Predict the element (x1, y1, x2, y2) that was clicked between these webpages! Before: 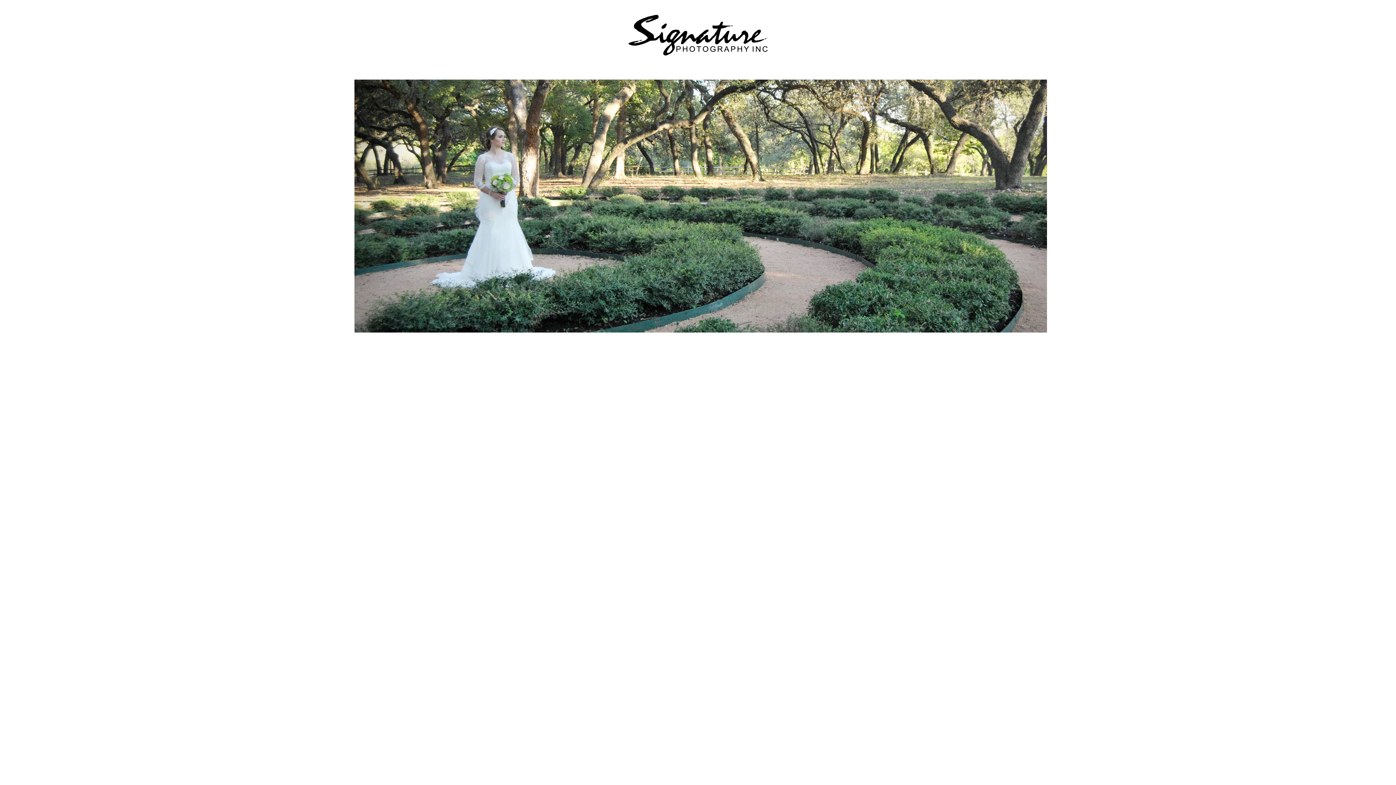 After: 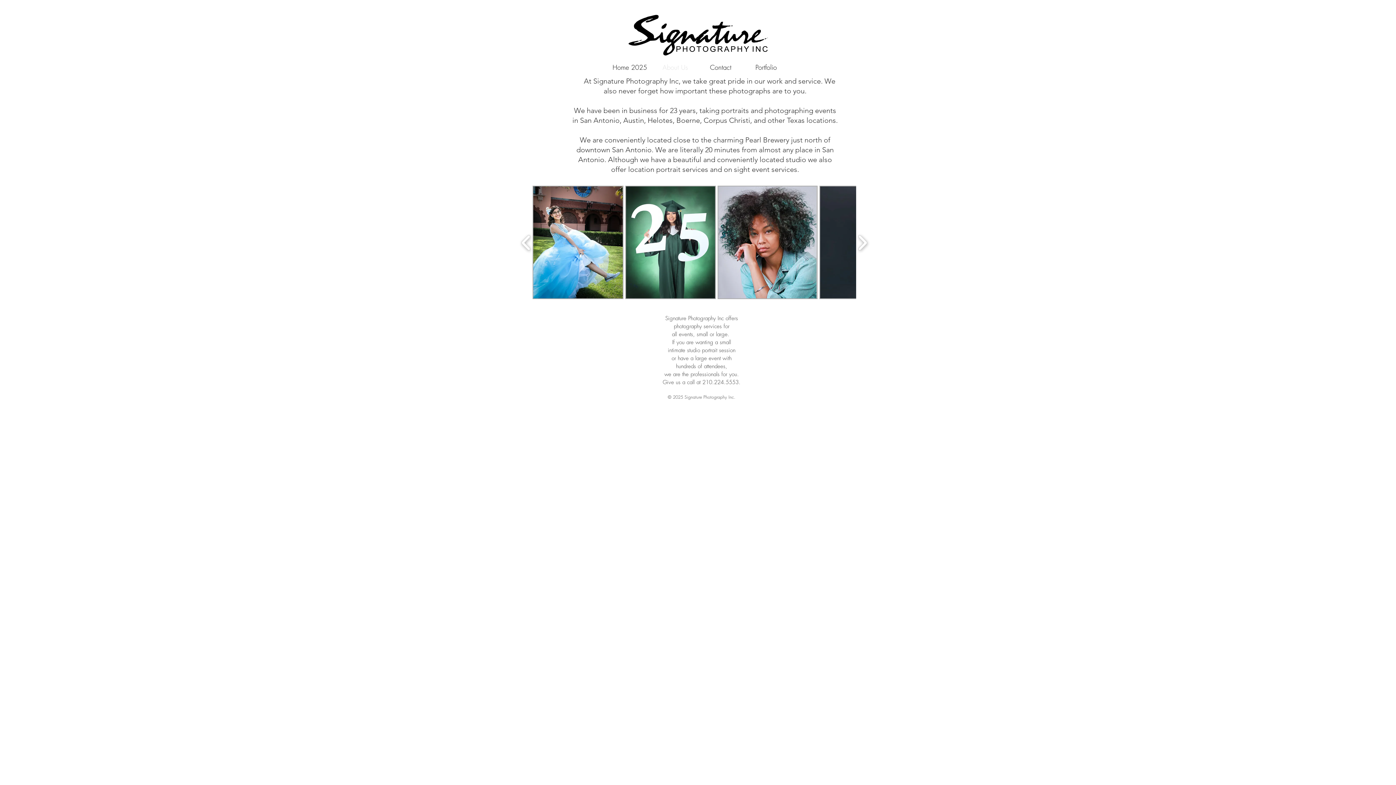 Action: label: About Us bbox: (652, 57, 698, 77)